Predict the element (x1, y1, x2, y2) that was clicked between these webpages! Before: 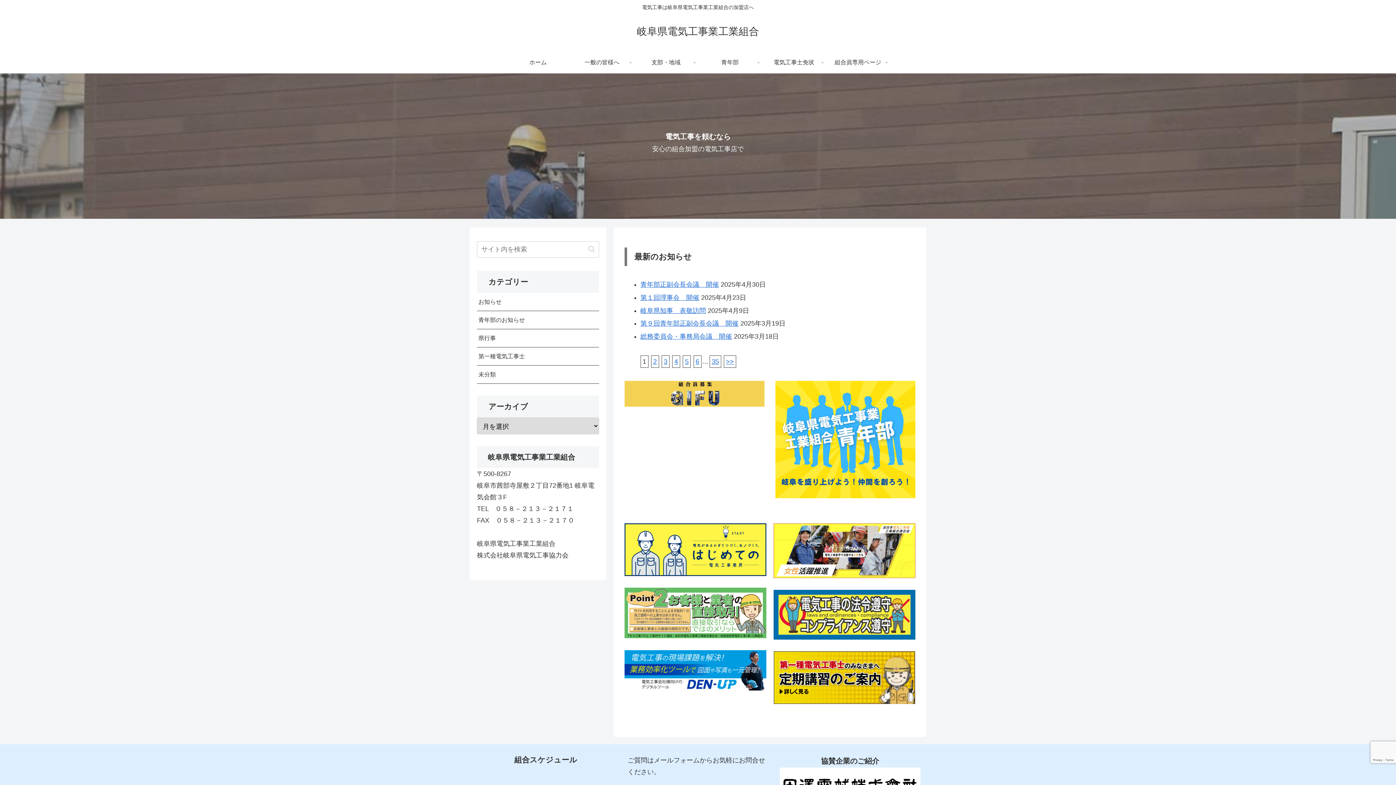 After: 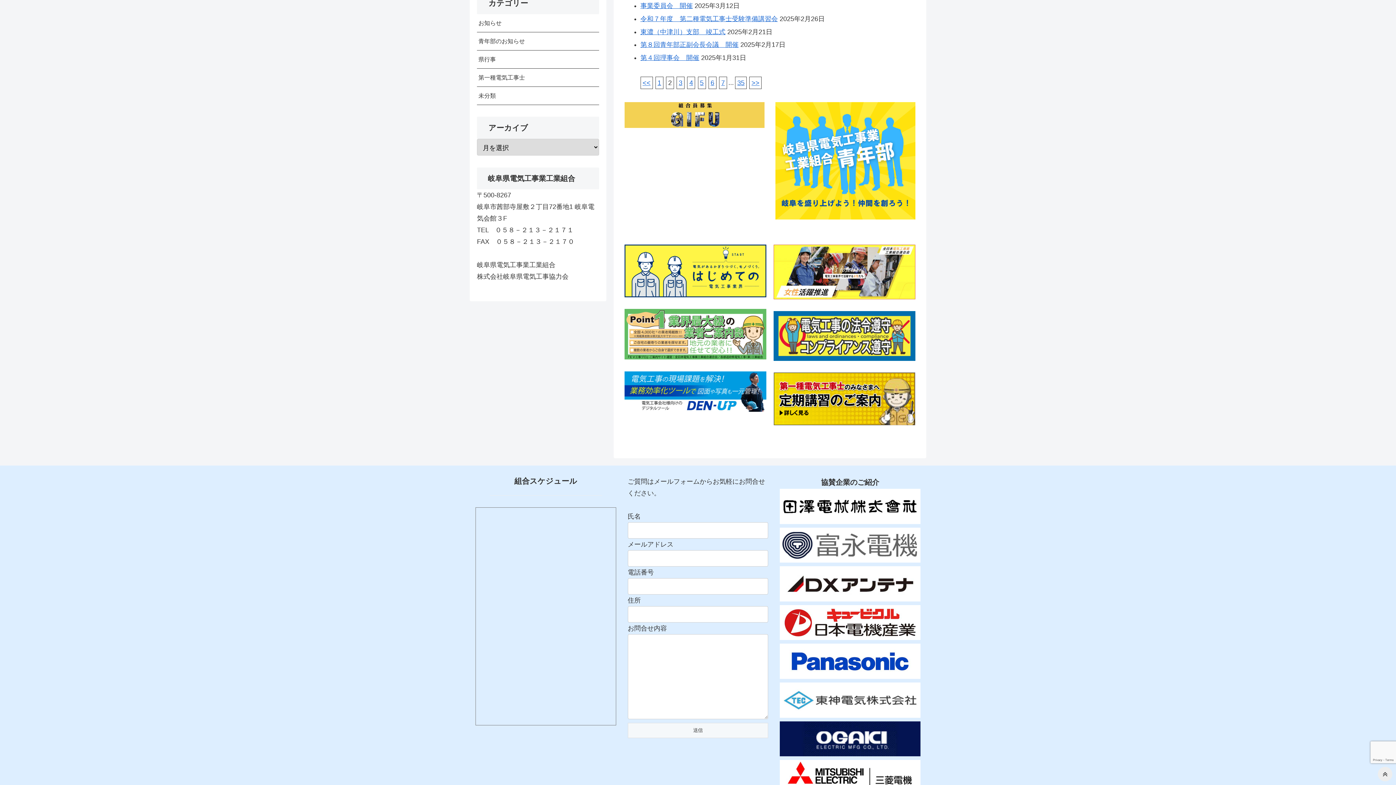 Action: label: 2 bbox: (653, 358, 657, 365)